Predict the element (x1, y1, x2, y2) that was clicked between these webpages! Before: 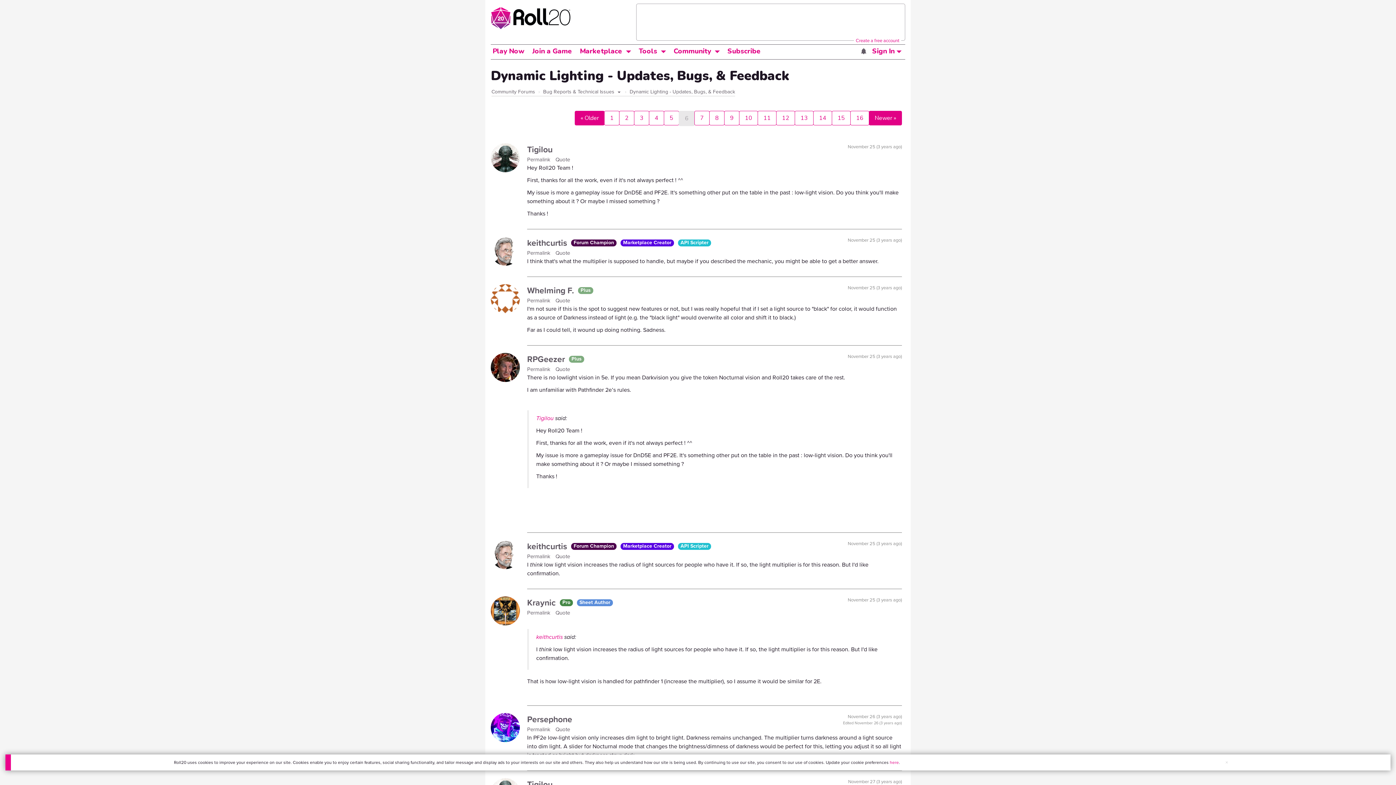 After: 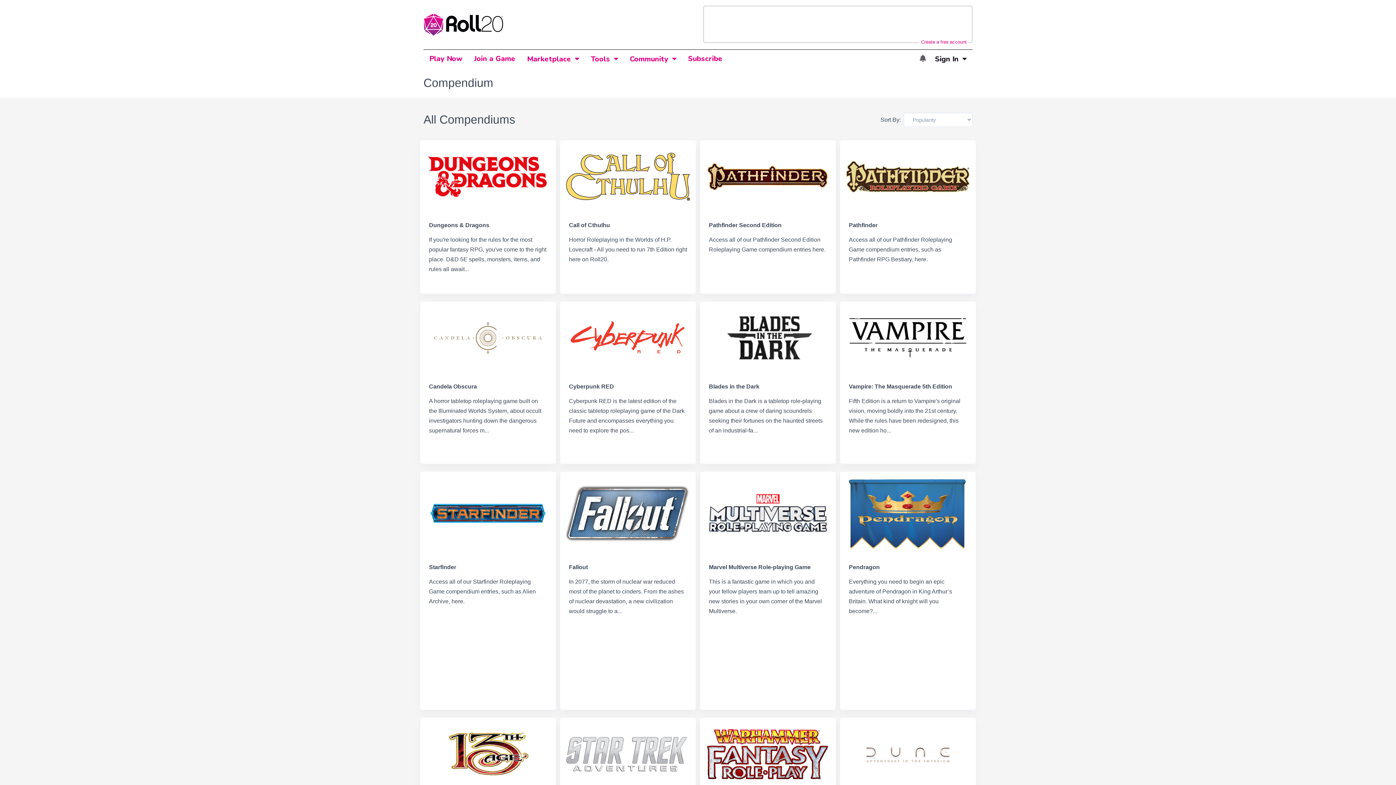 Action: label: Tools bbox: (637, 45, 659, 56)